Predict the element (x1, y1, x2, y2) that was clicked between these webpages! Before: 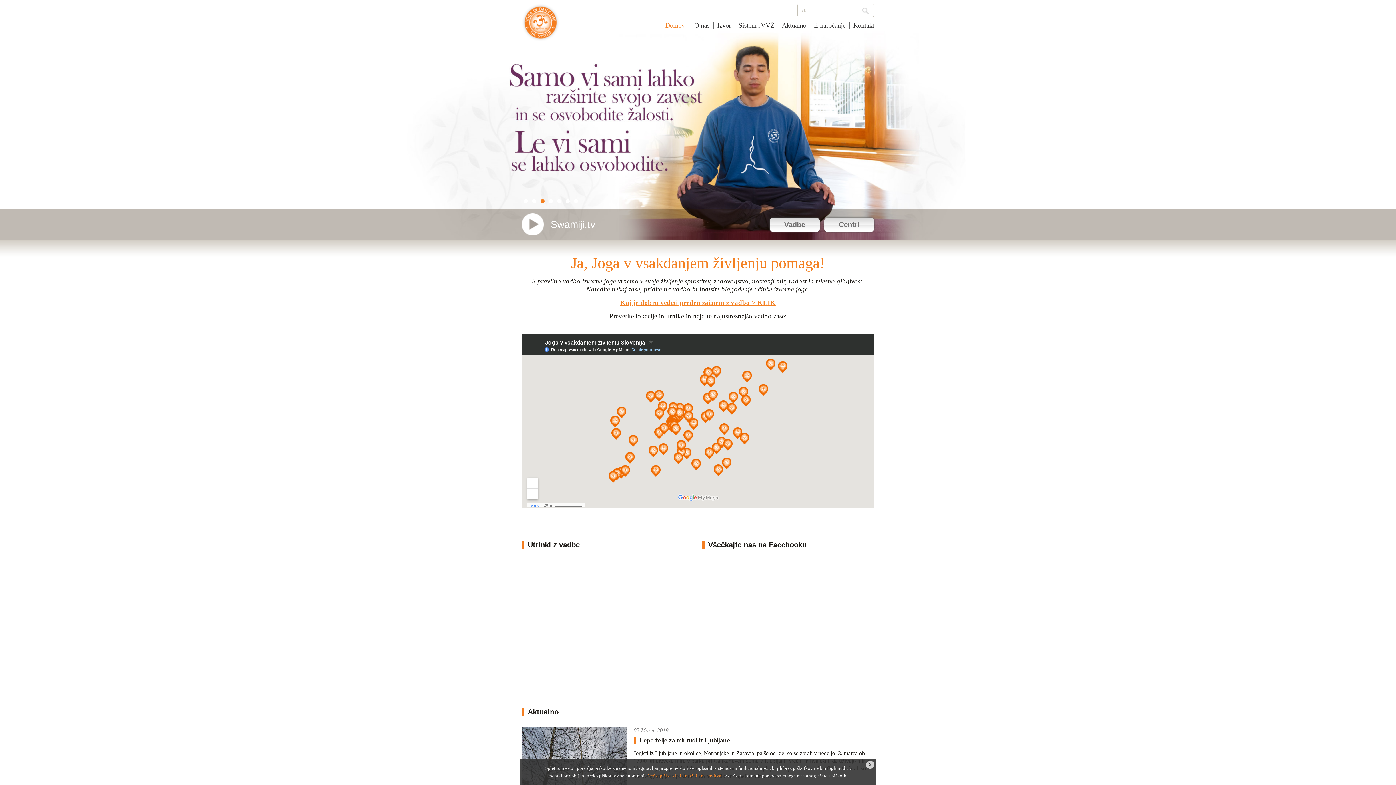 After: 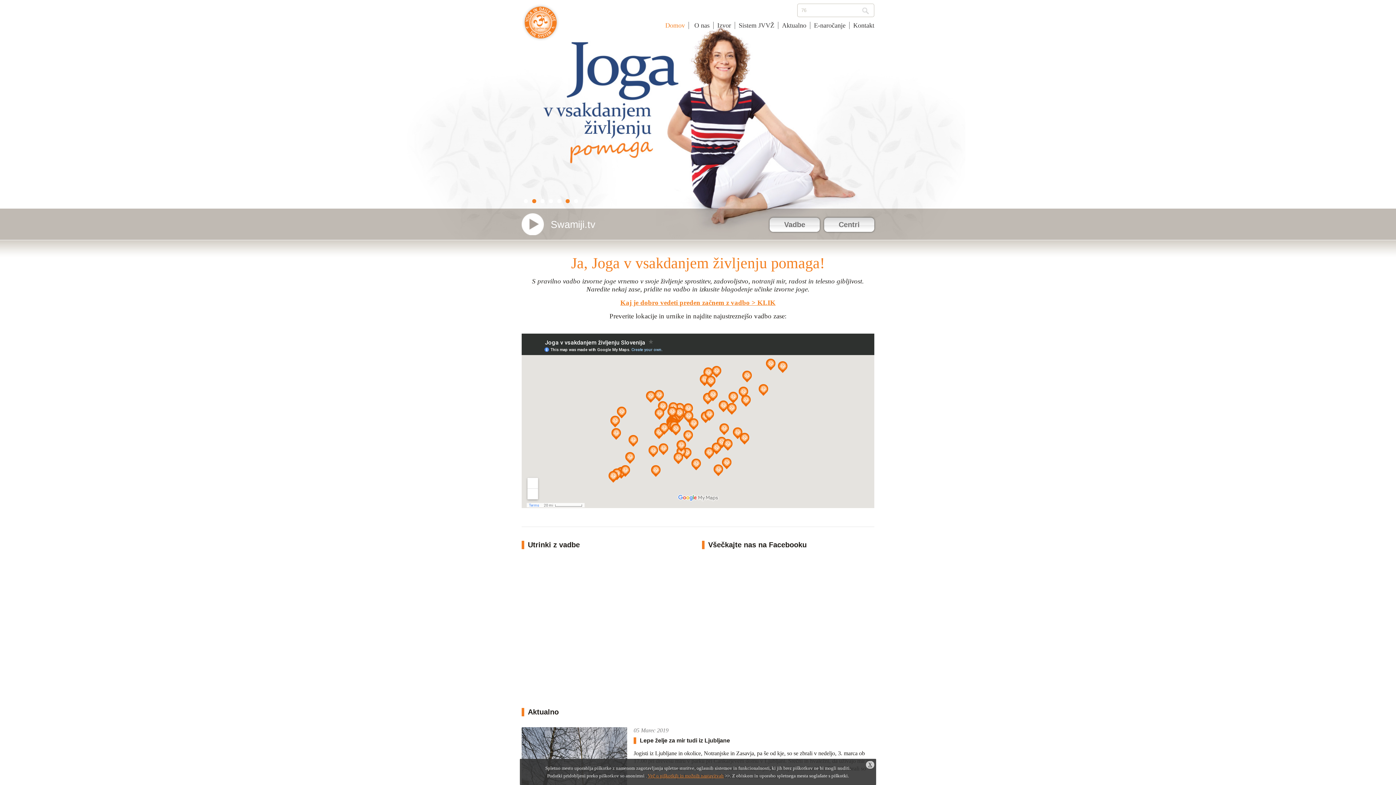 Action: label: 6 bbox: (565, 199, 569, 203)